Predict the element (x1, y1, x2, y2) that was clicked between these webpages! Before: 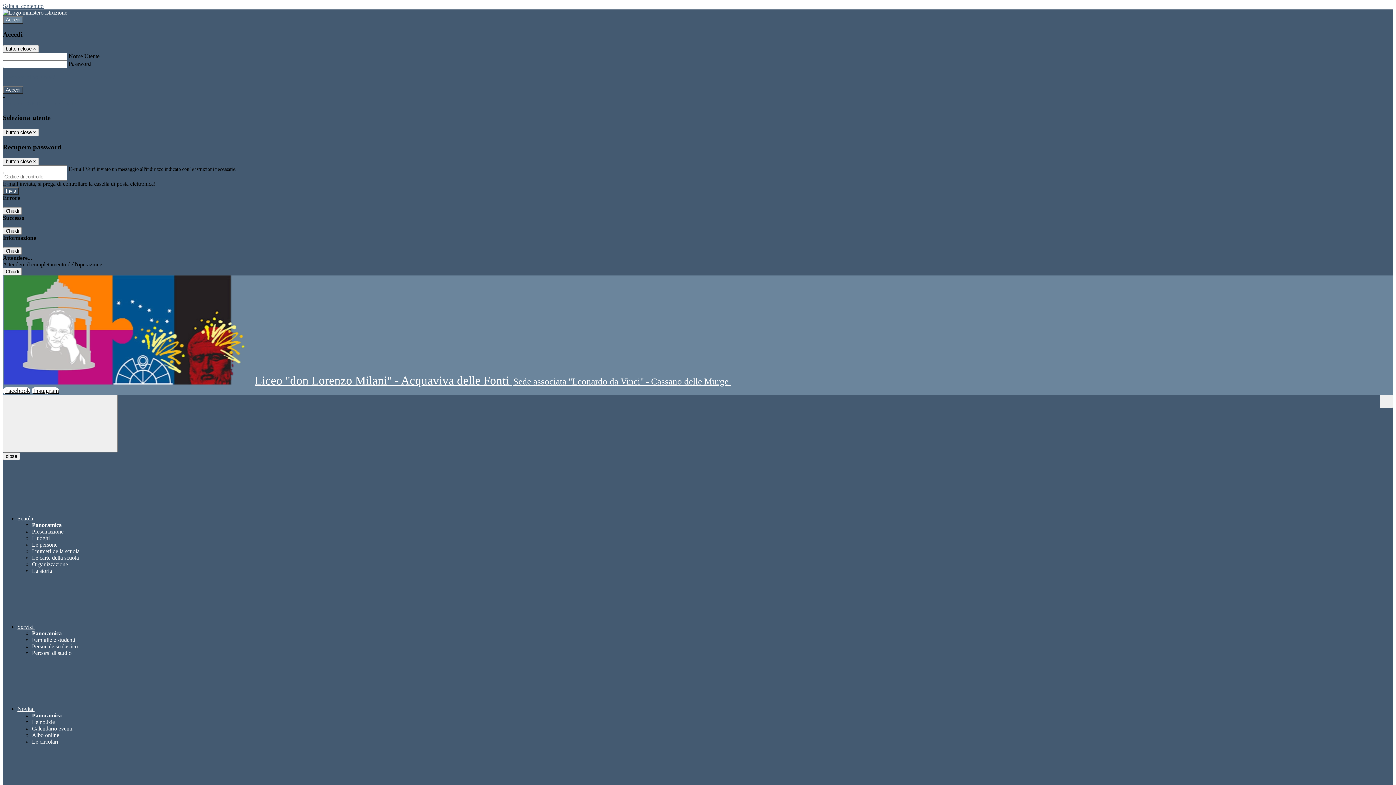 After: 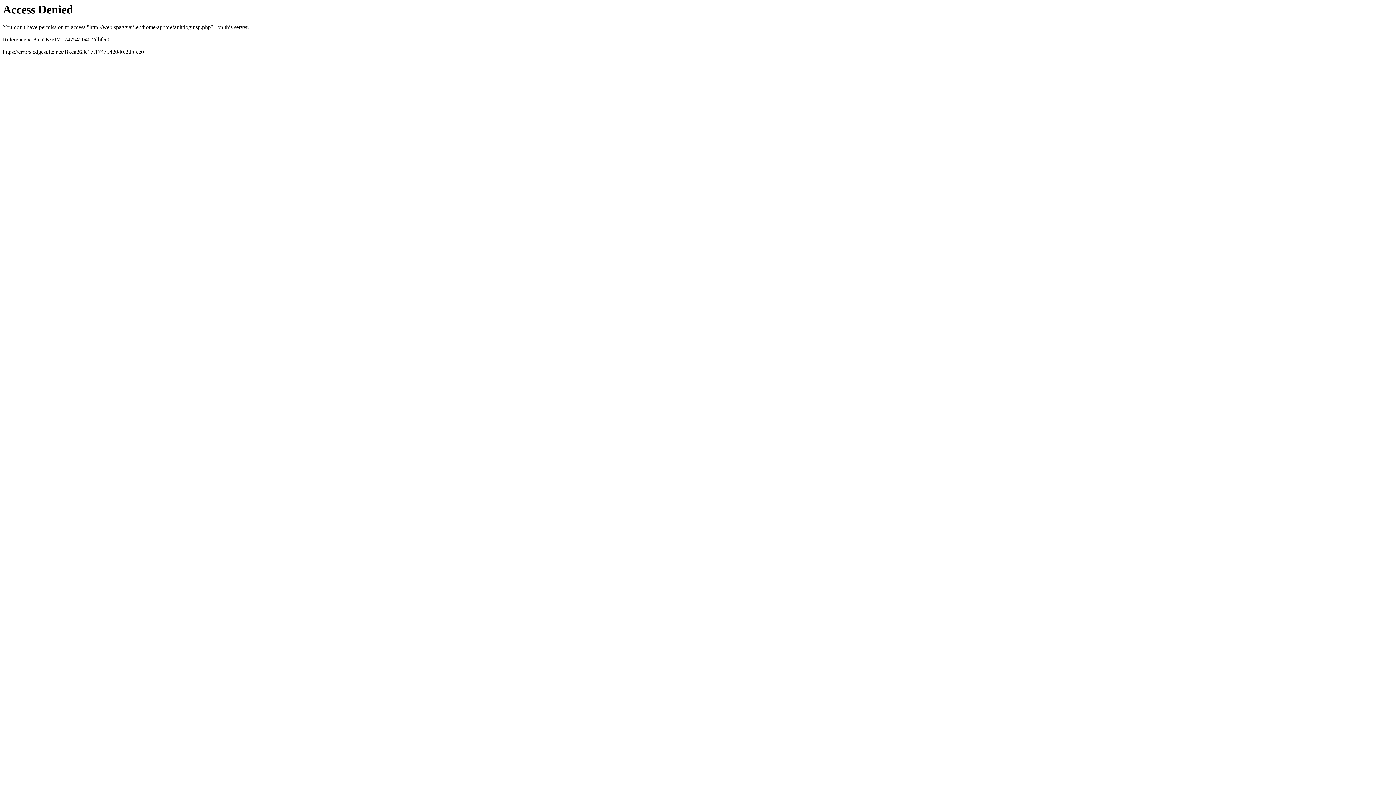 Action: label:  Entra con CIE bbox: (42, 100, 76, 106)